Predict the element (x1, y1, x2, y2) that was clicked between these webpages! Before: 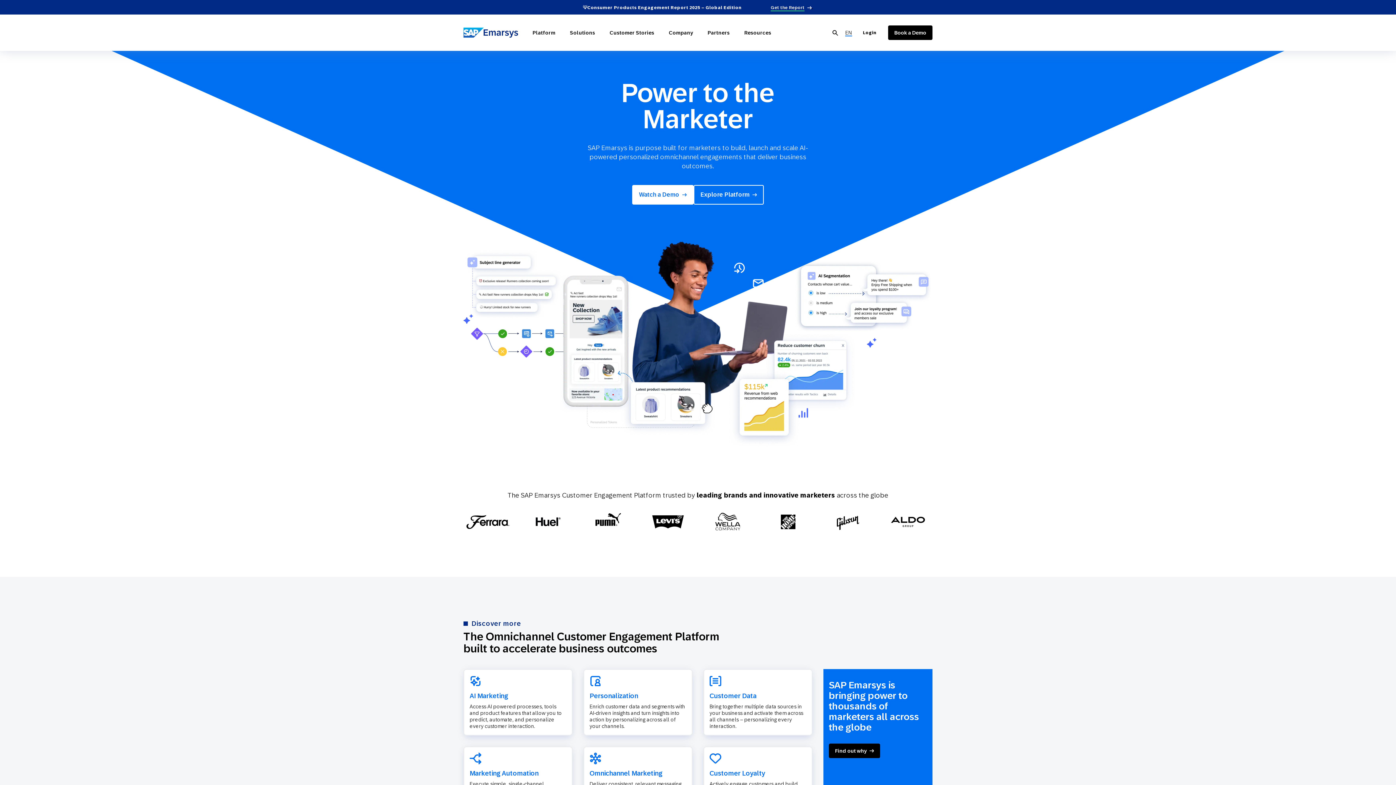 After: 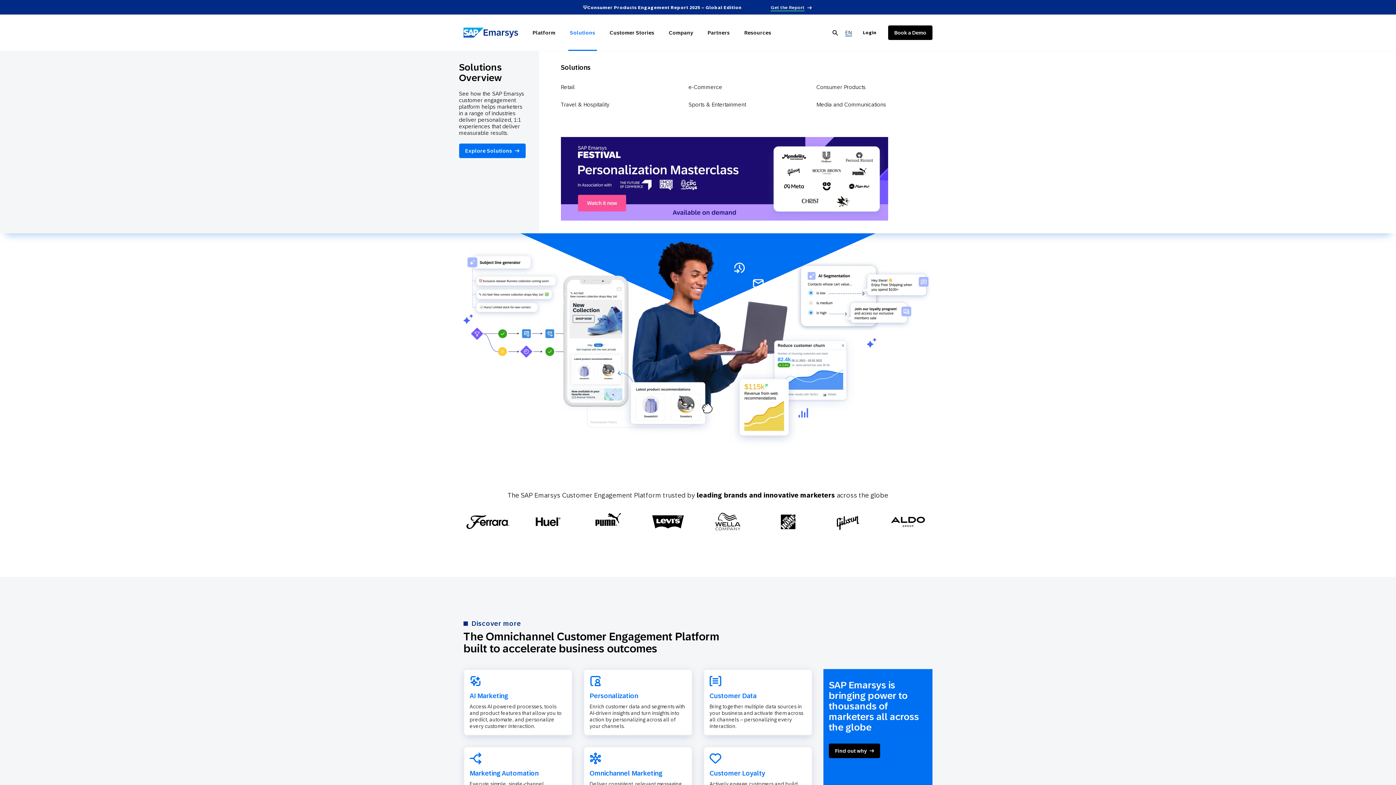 Action: label: Solutions bbox: (562, 24, 602, 40)